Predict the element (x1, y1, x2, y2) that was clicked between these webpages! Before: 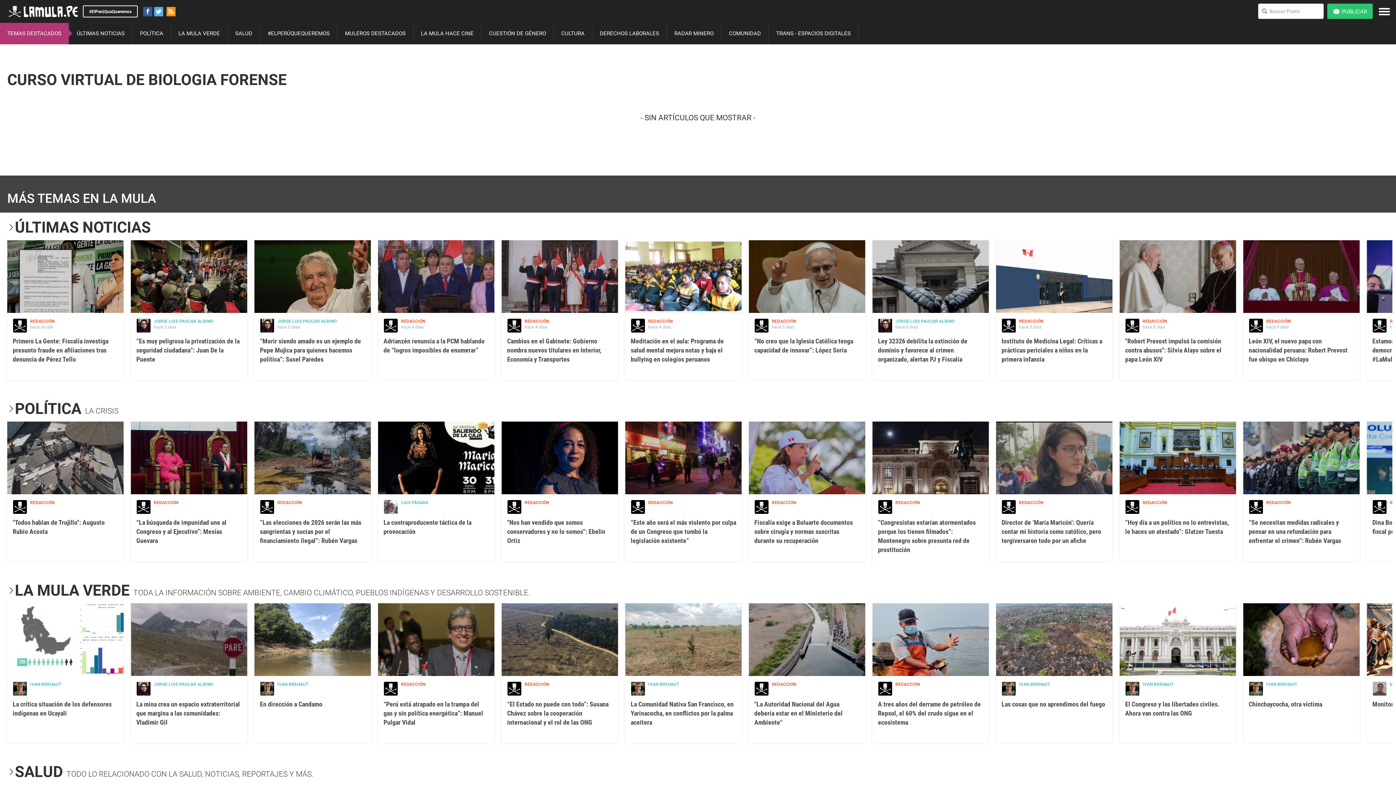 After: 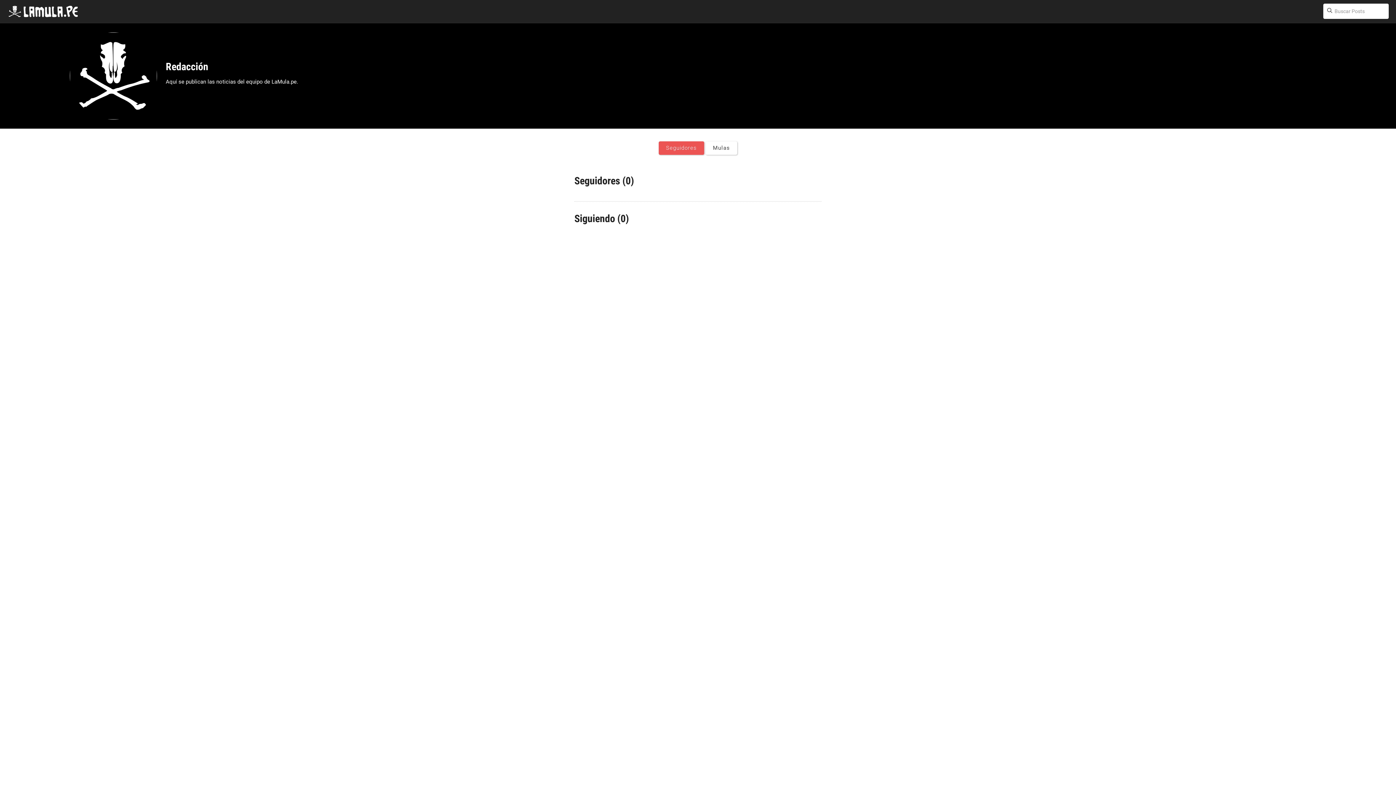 Action: bbox: (30, 500, 54, 505) label: REDACCIÓN